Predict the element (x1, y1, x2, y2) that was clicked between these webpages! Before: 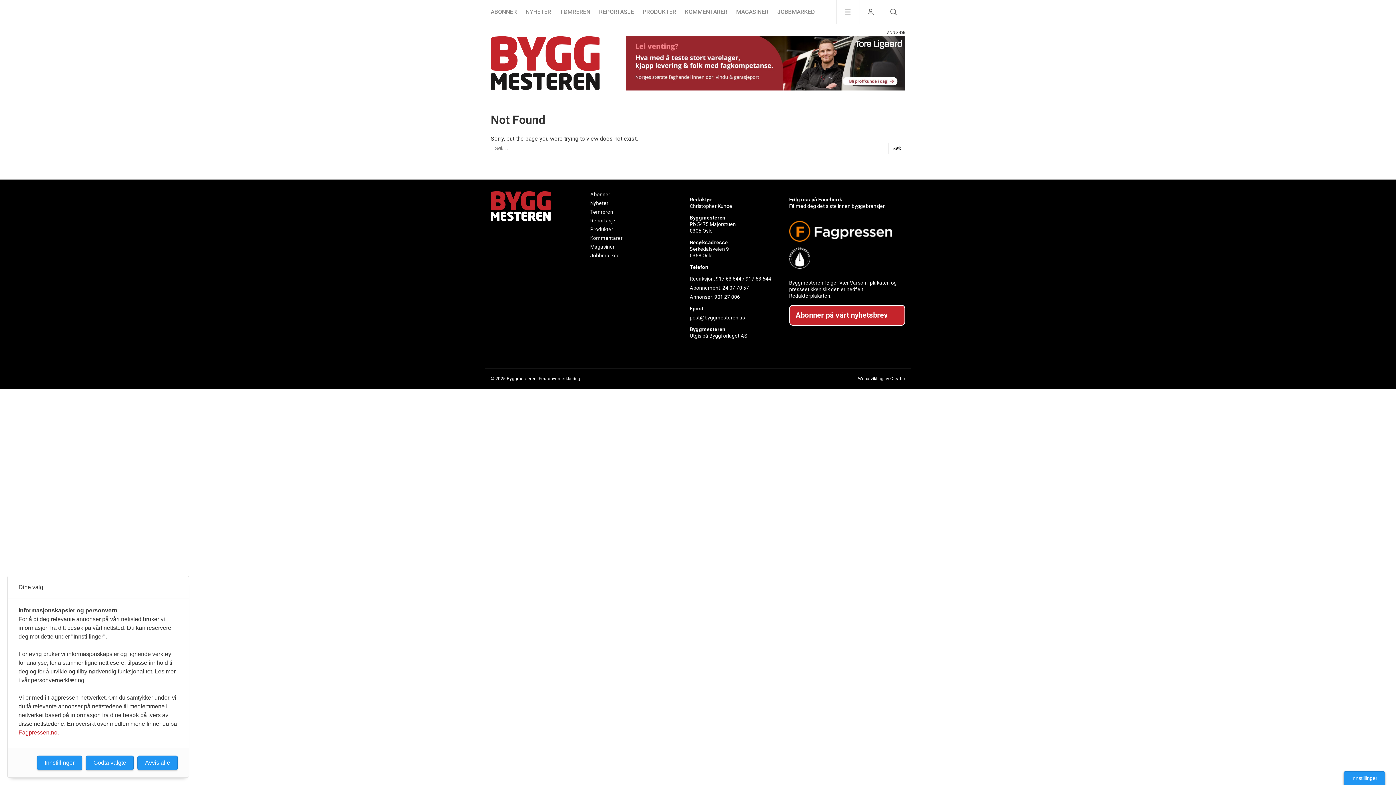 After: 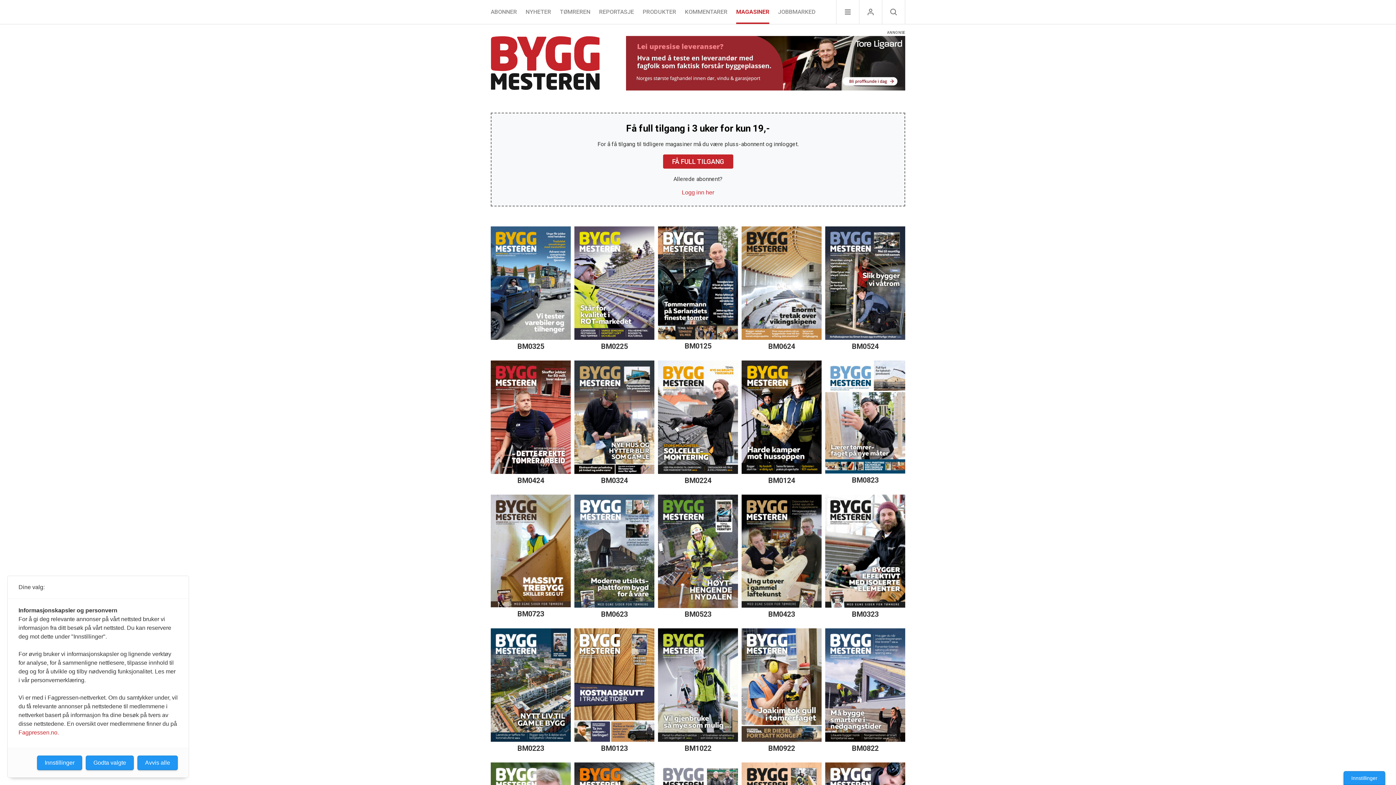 Action: bbox: (736, 0, 768, 24) label: MAGASINER